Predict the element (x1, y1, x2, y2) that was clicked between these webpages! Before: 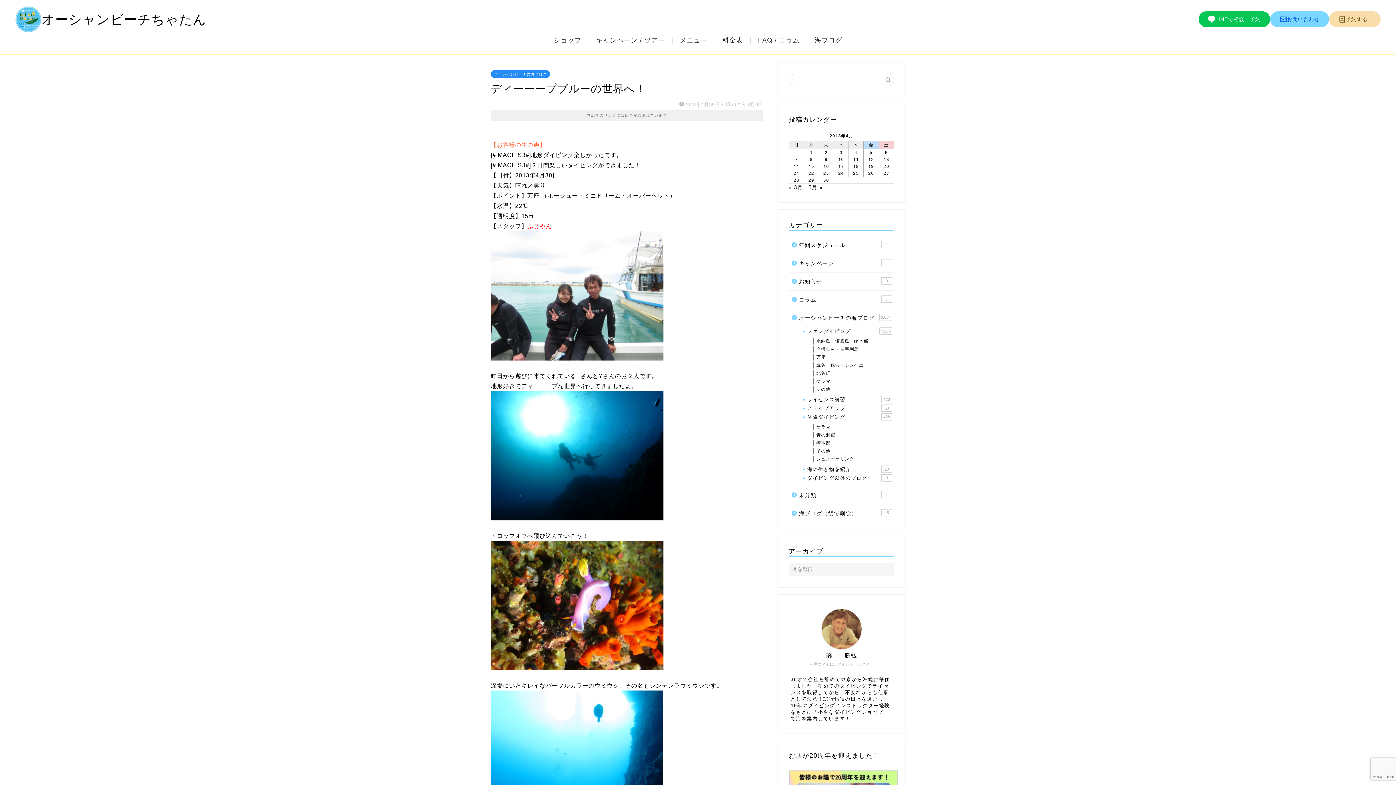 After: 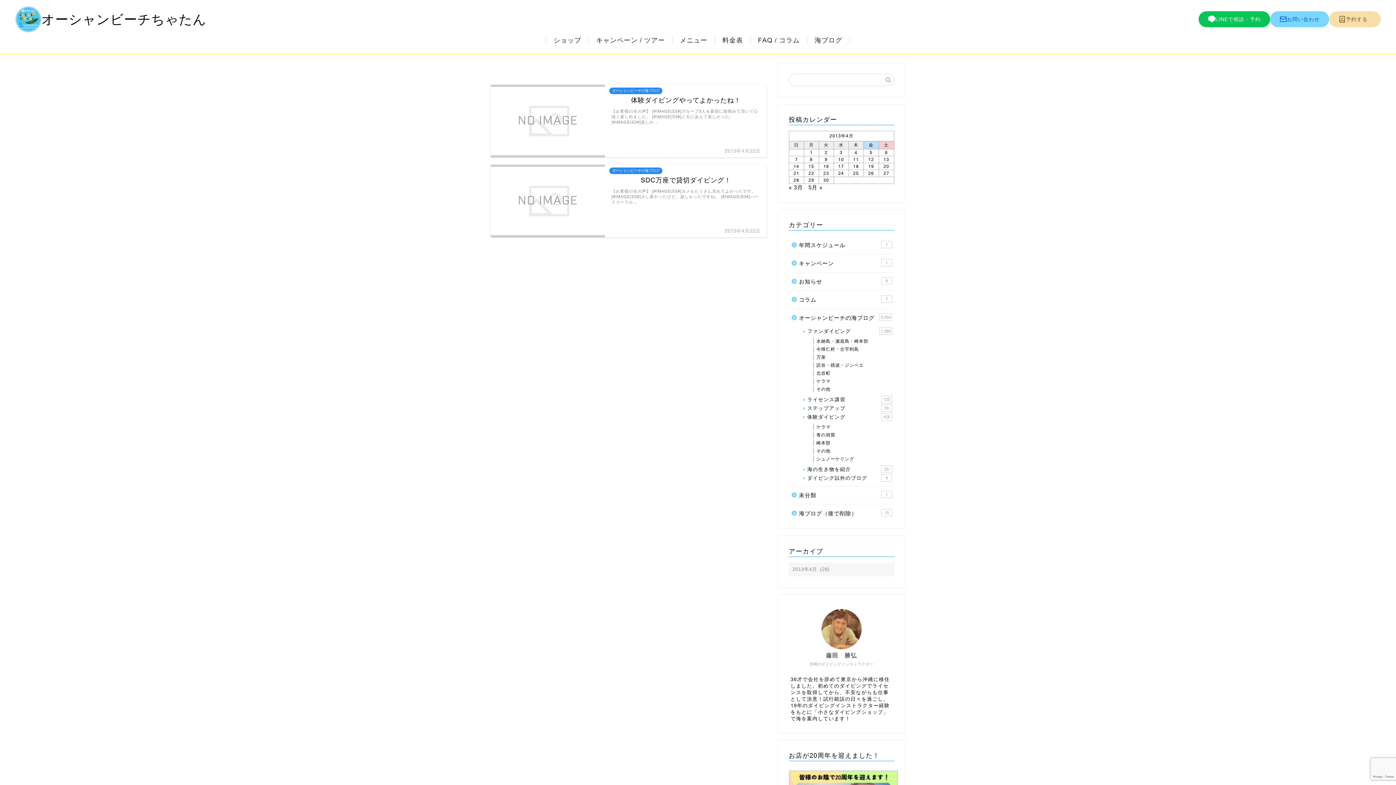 Action: label: 2013年4月22日 に投稿を公開 bbox: (808, 170, 814, 176)